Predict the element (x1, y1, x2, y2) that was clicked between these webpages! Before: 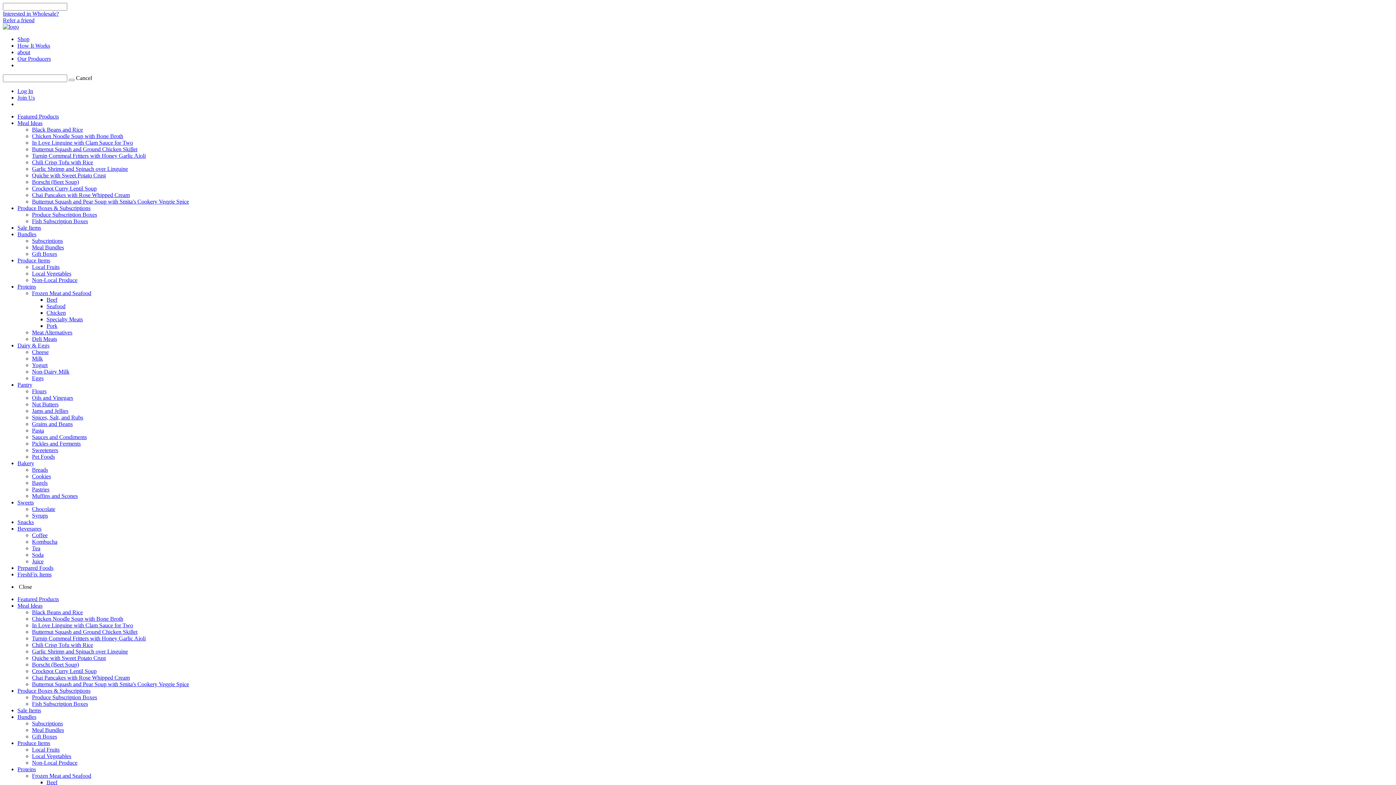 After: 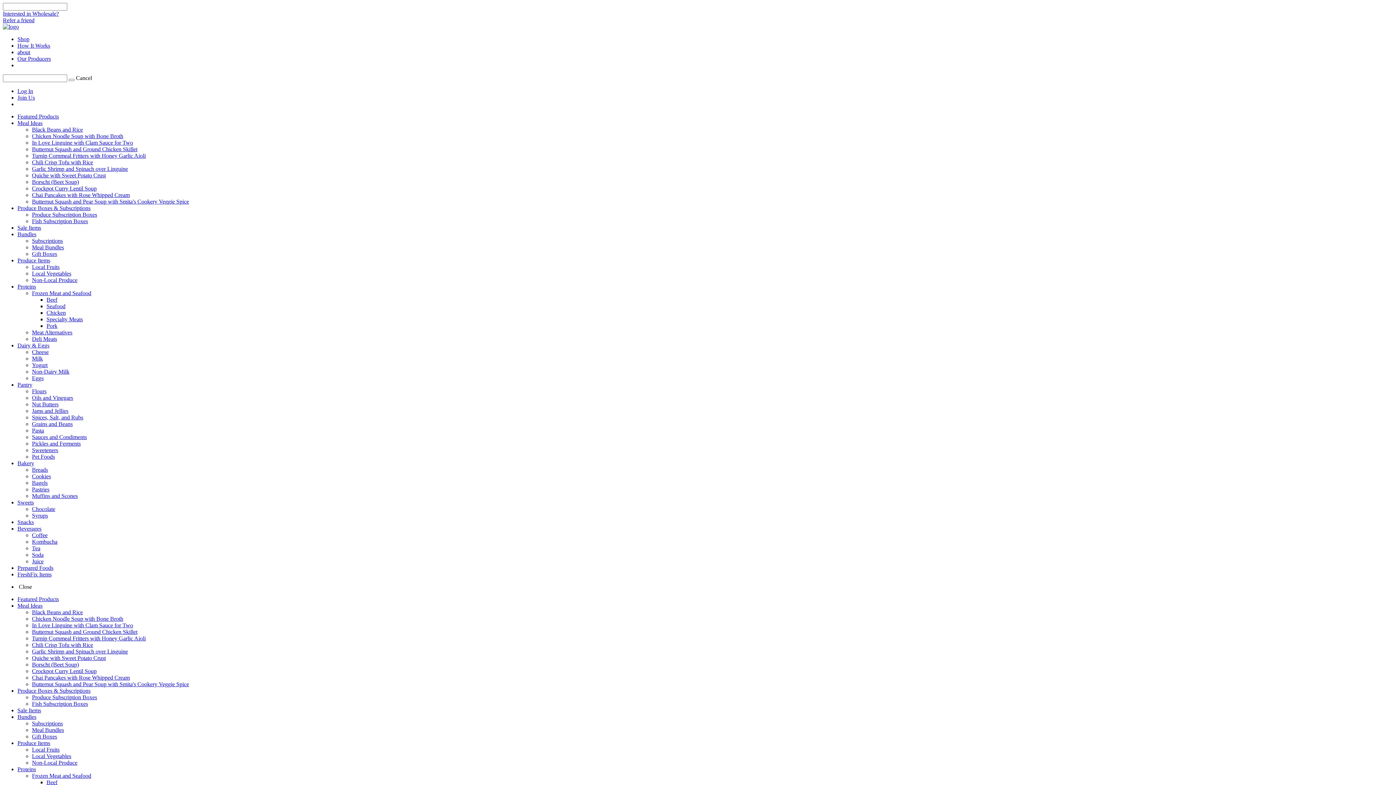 Action: bbox: (32, 473, 50, 479) label: Cookies